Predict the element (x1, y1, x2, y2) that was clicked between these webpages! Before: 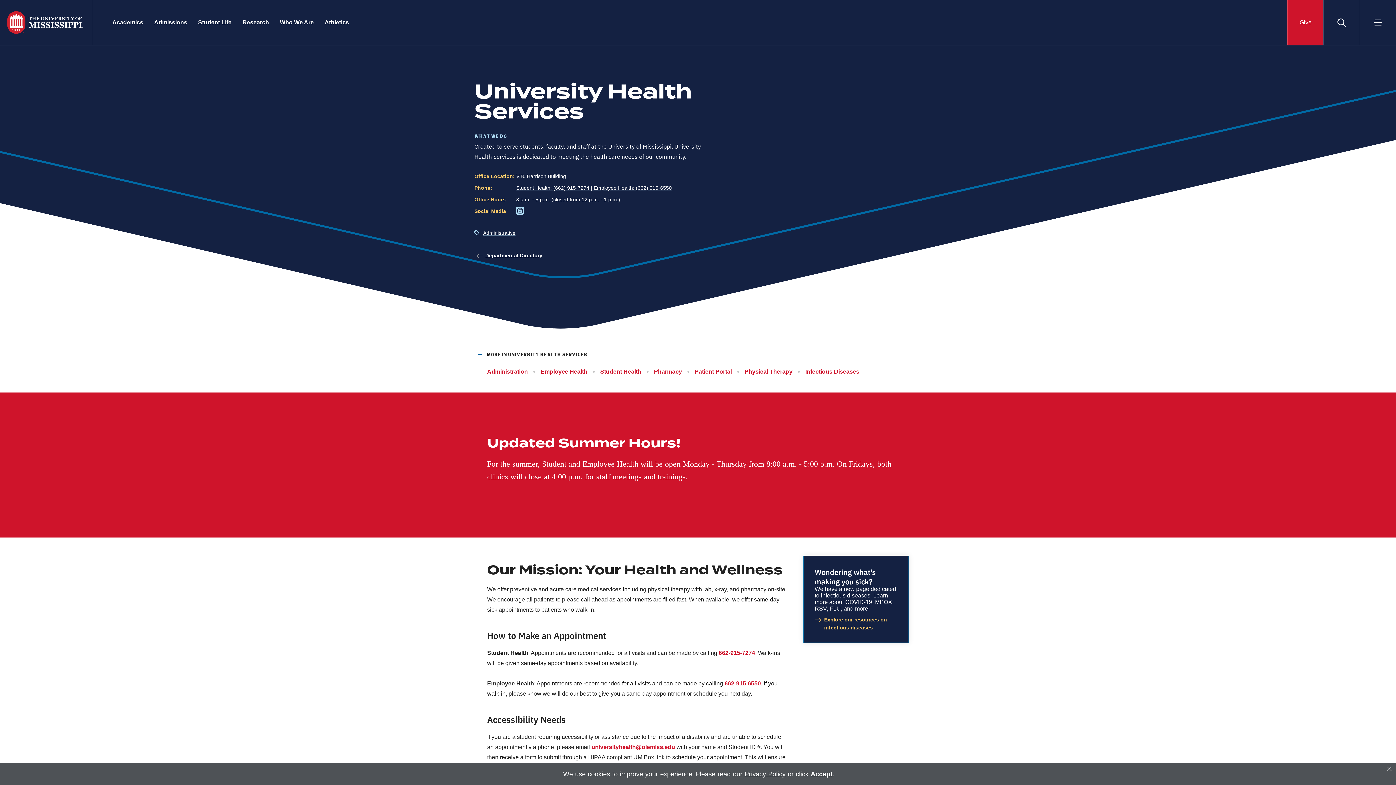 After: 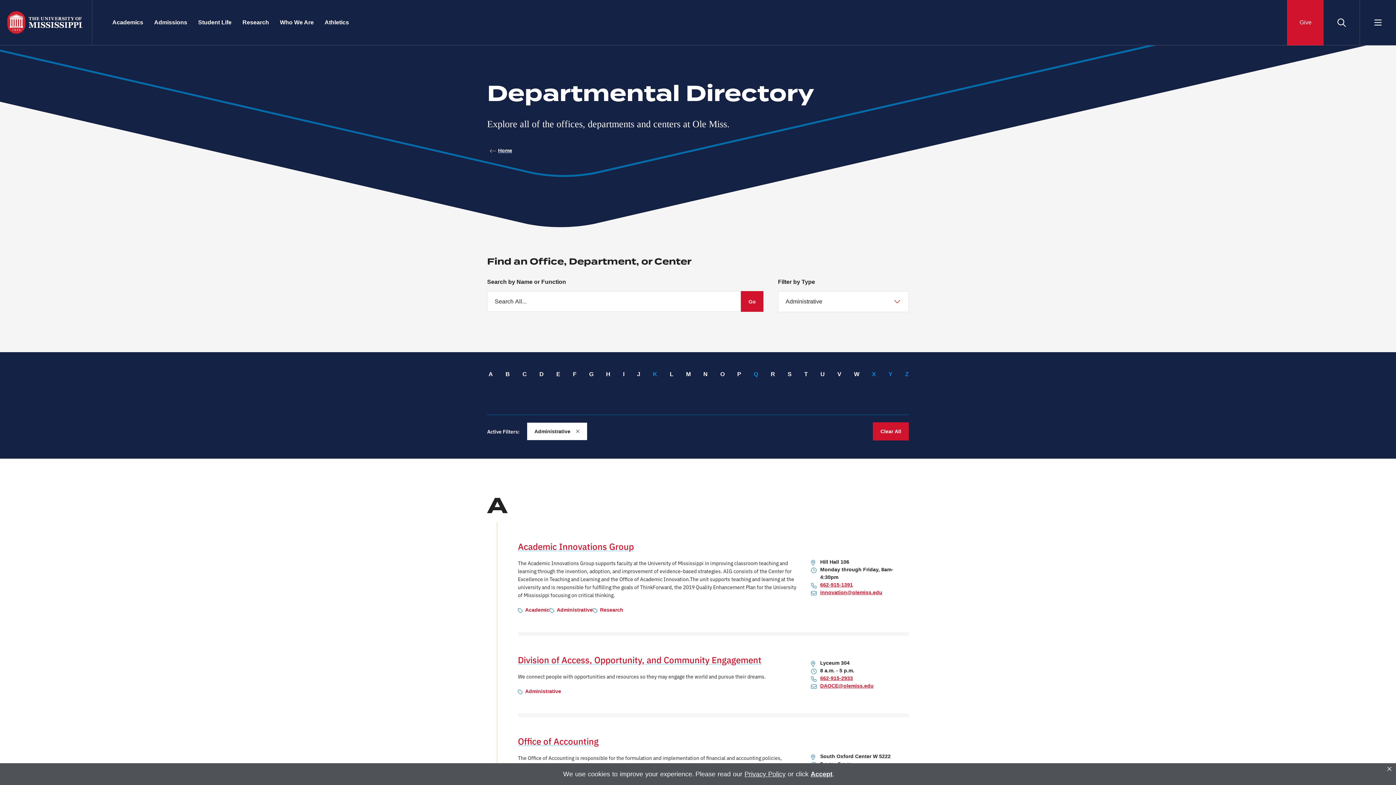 Action: label: Administrative bbox: (483, 229, 515, 237)